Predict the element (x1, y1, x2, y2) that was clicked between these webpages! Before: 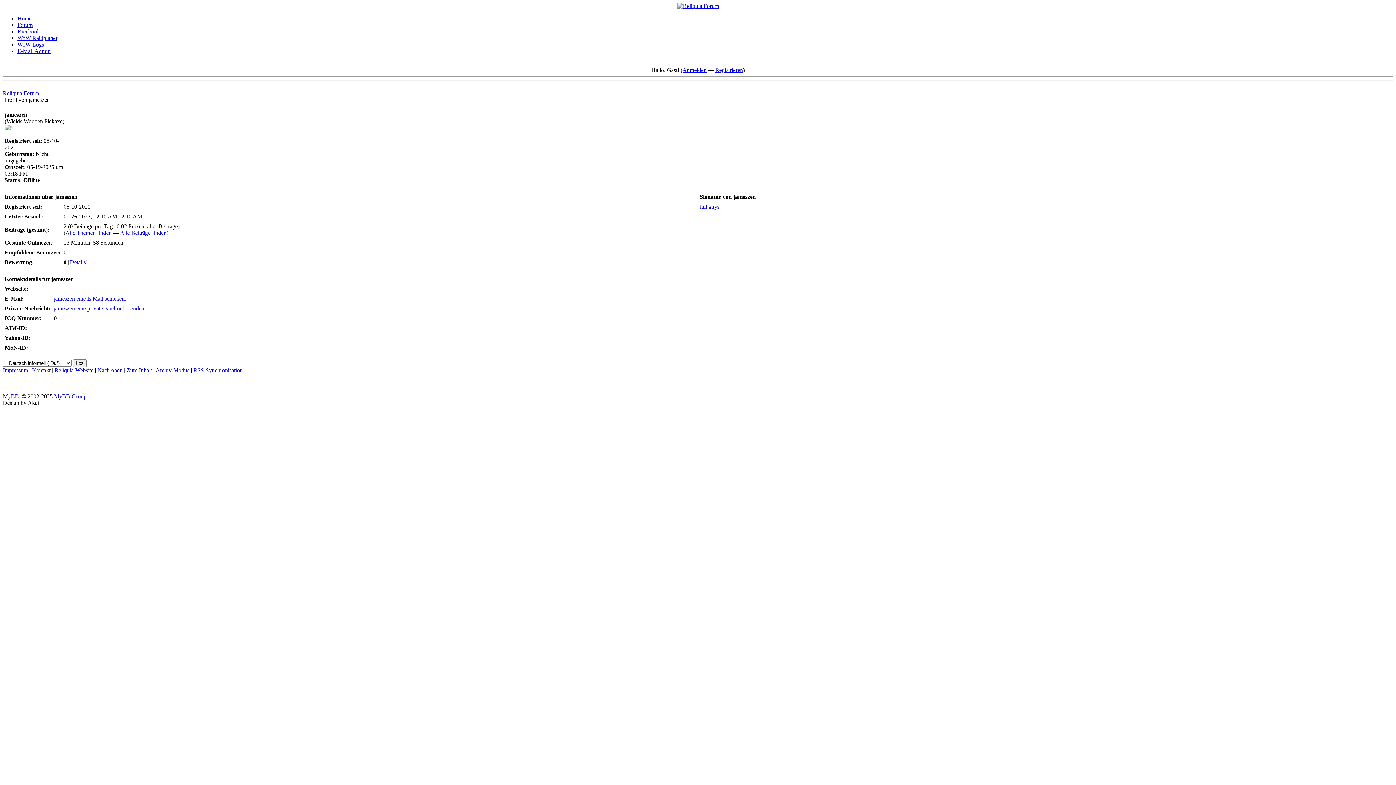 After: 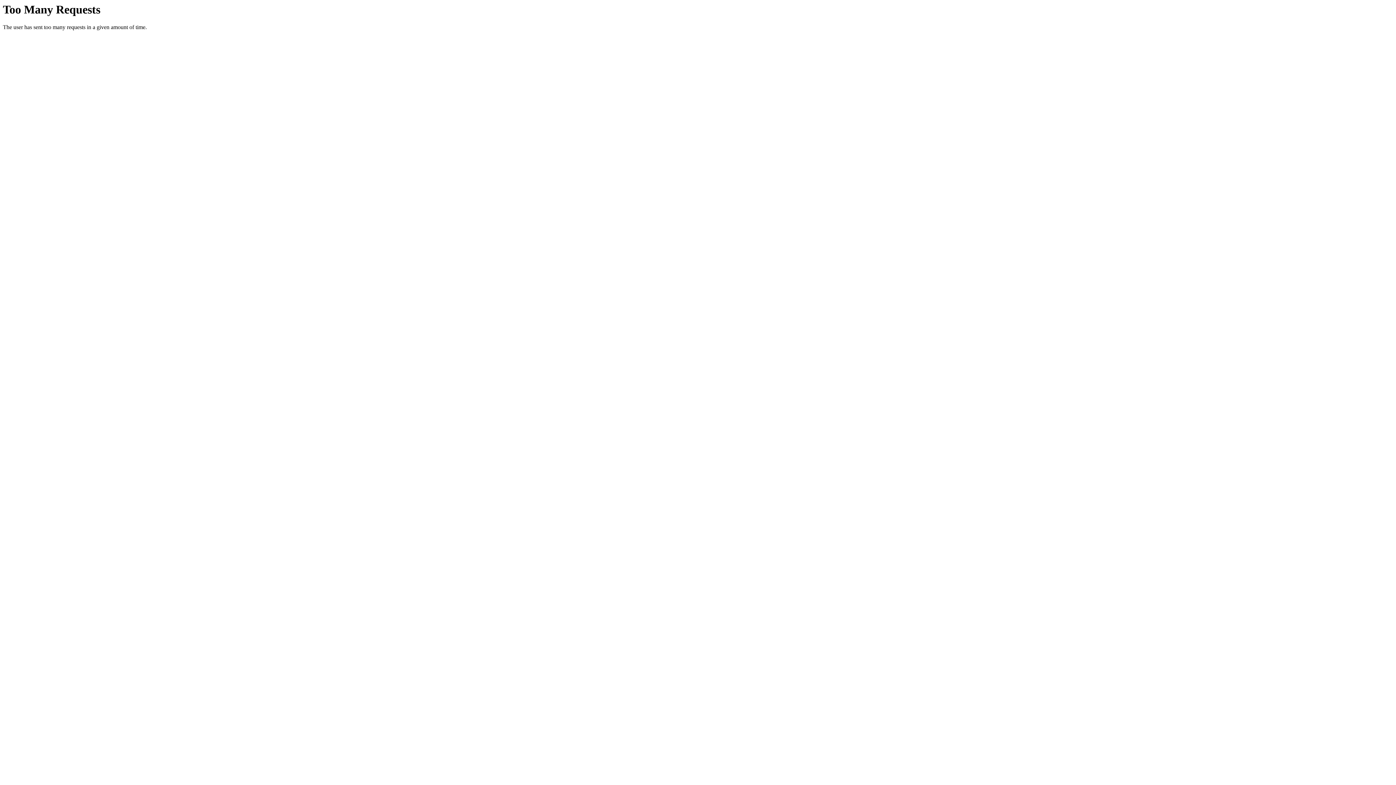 Action: label: Alle Beiträge finden bbox: (120, 229, 166, 236)